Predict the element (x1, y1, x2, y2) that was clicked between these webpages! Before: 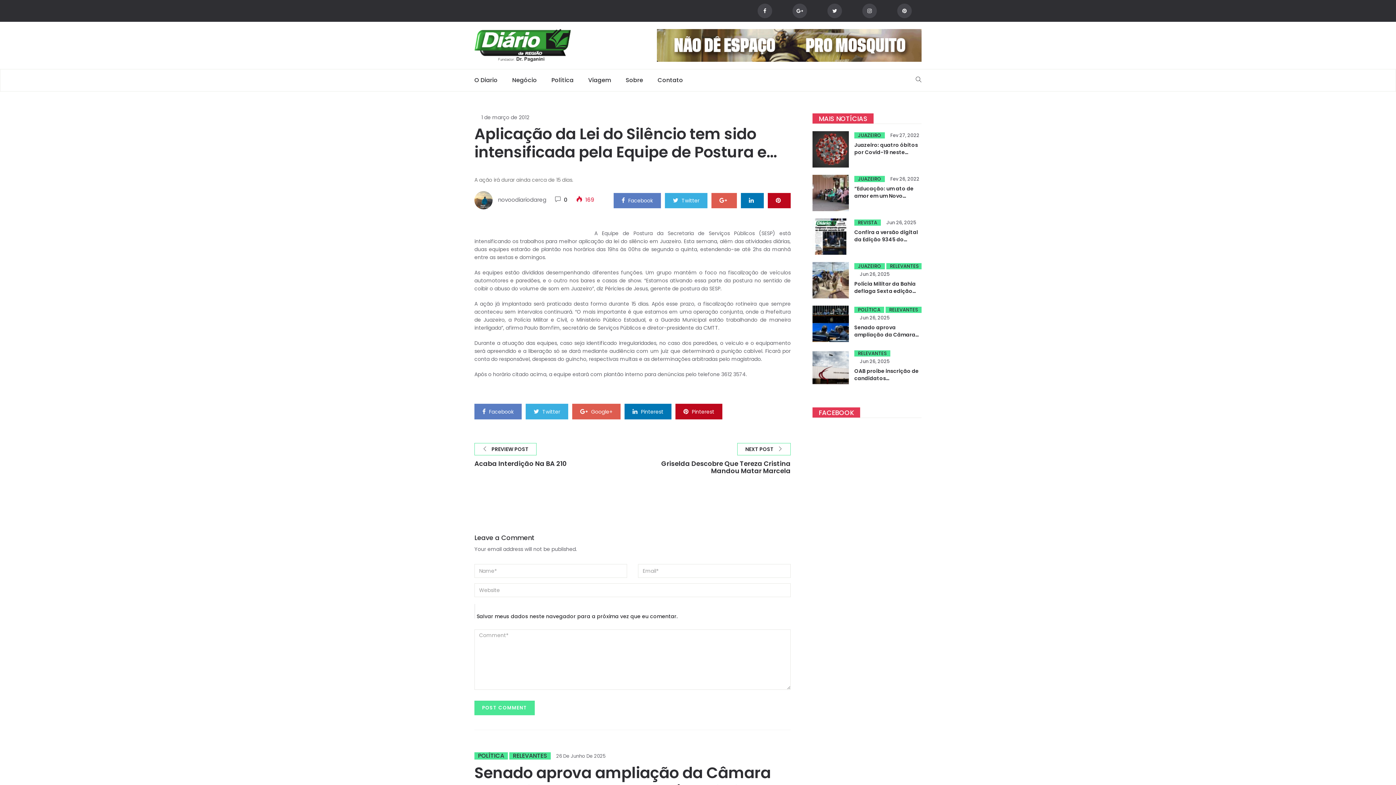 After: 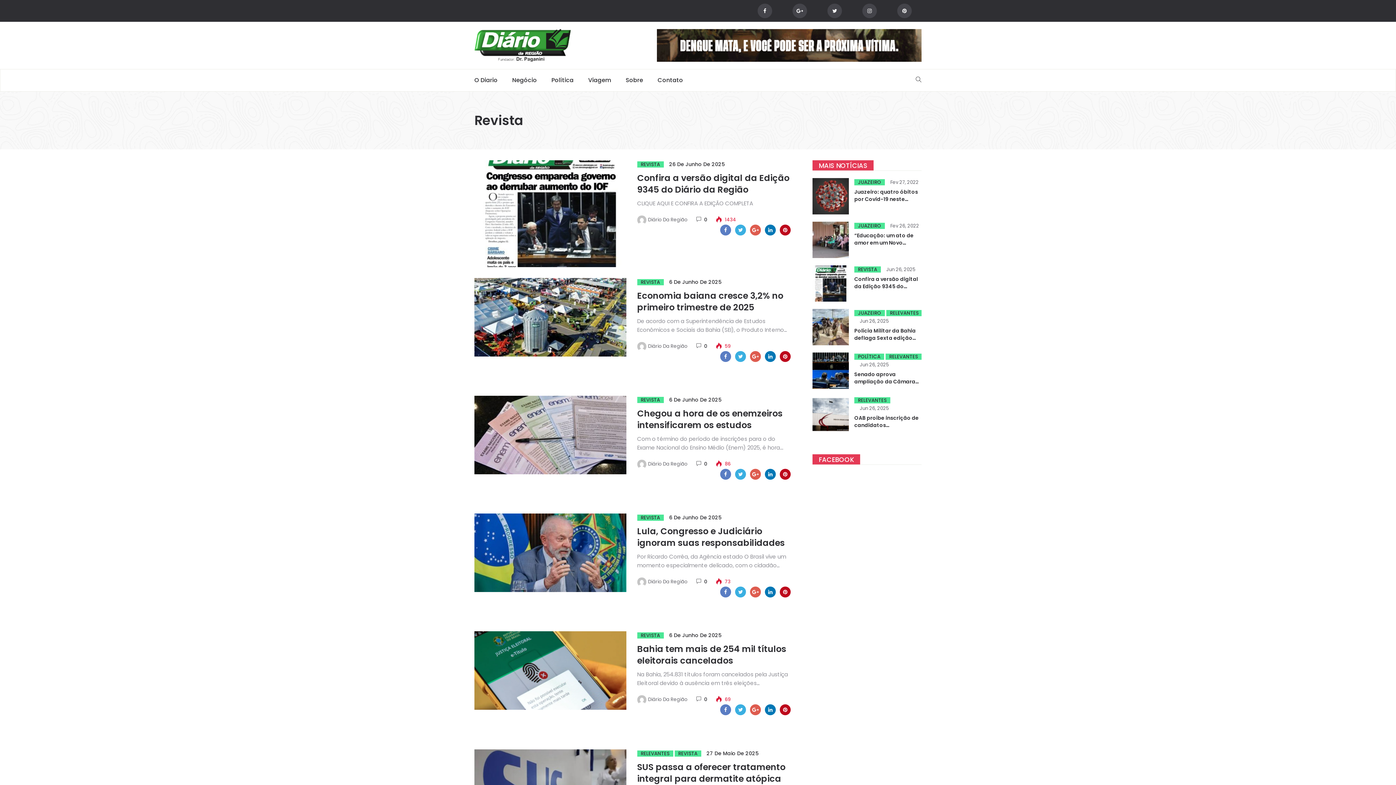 Action: bbox: (854, 219, 881, 225) label: REVISTA